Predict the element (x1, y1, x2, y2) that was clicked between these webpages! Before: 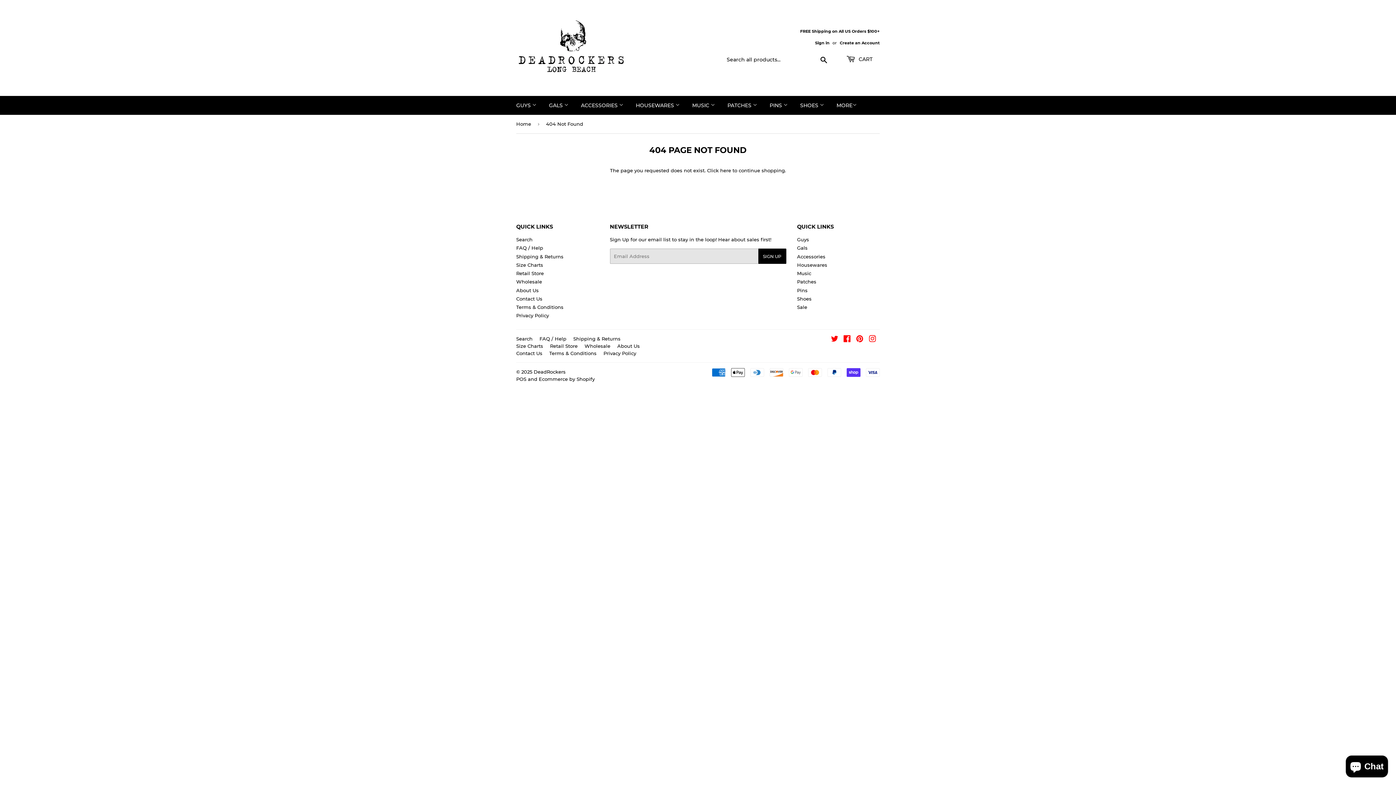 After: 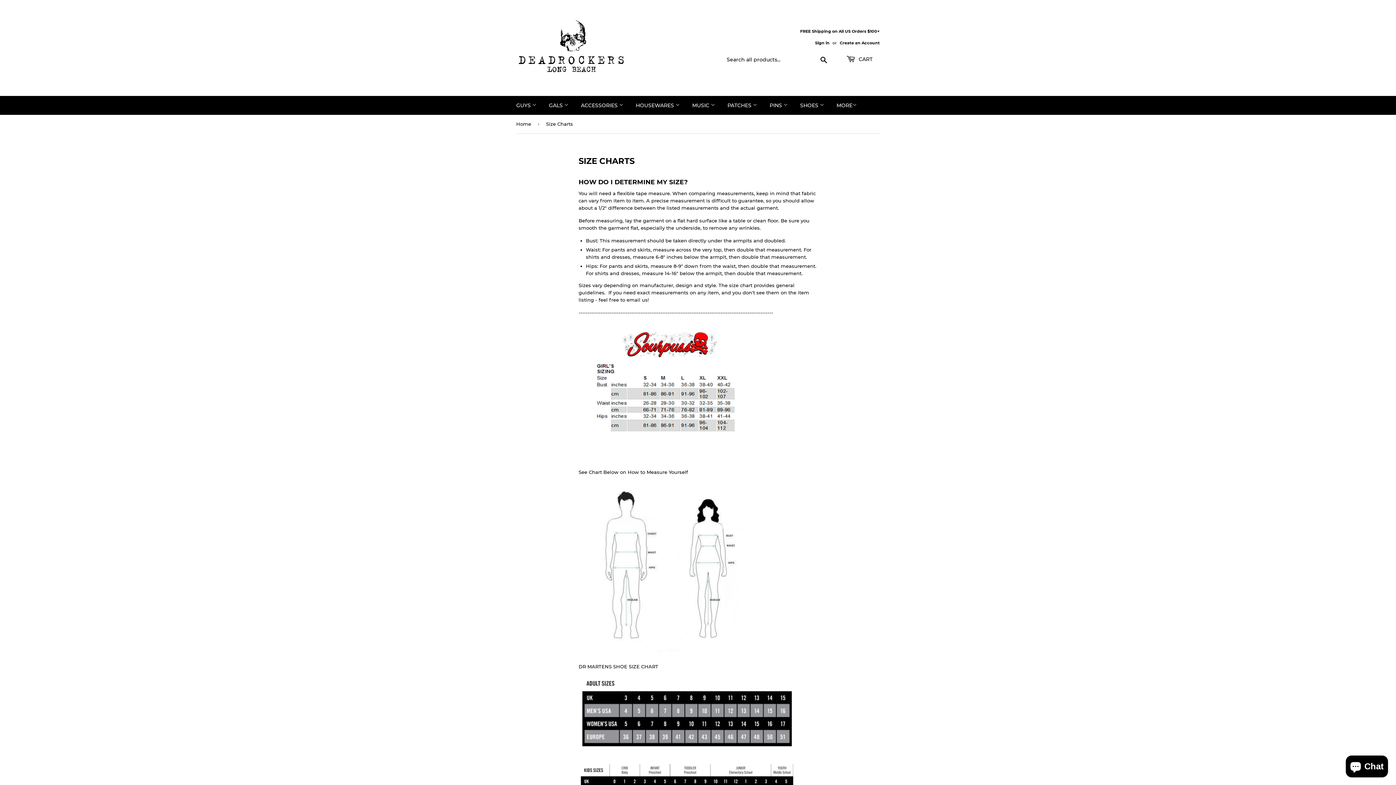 Action: bbox: (516, 262, 543, 267) label: Size Charts